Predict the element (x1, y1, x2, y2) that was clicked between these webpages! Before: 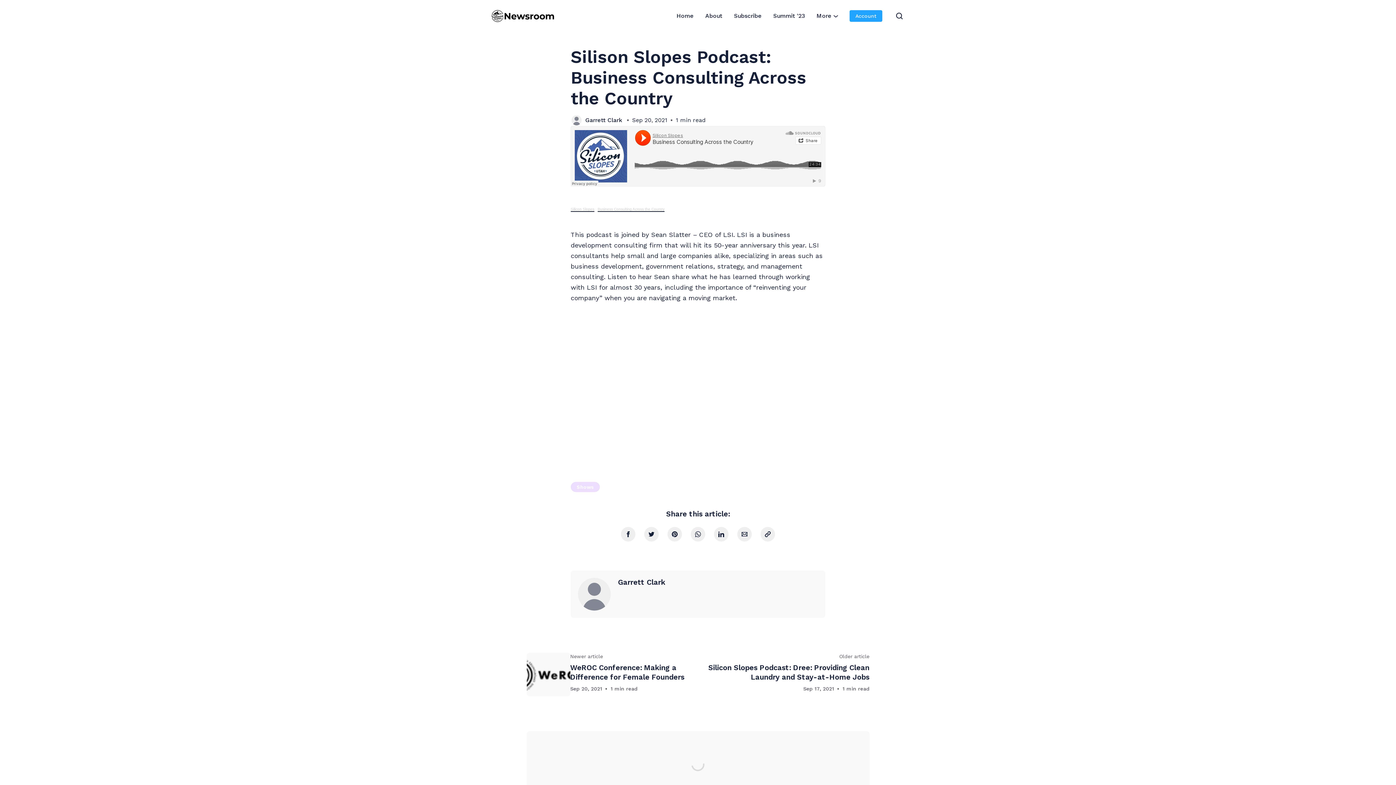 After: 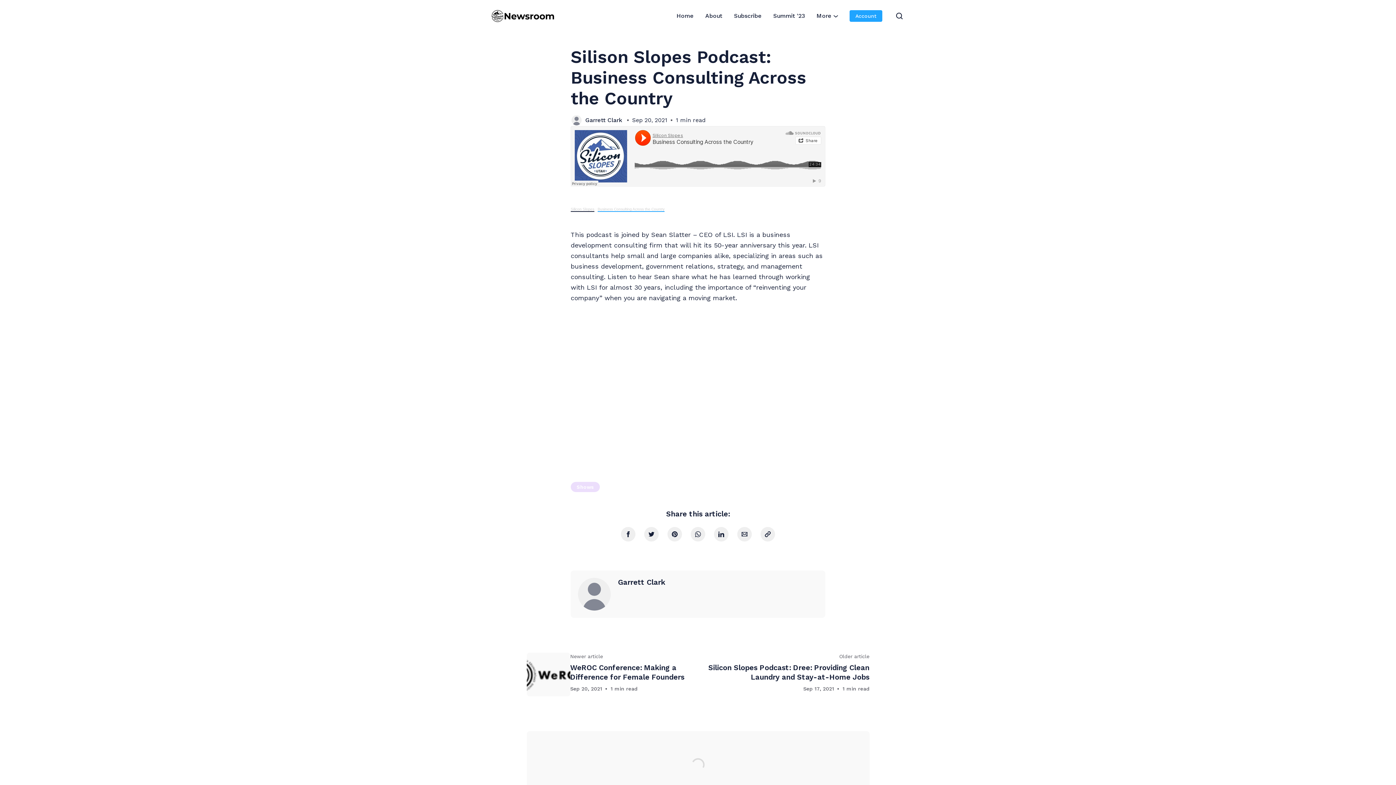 Action: bbox: (597, 207, 664, 212) label: Business Consulting Across the Country